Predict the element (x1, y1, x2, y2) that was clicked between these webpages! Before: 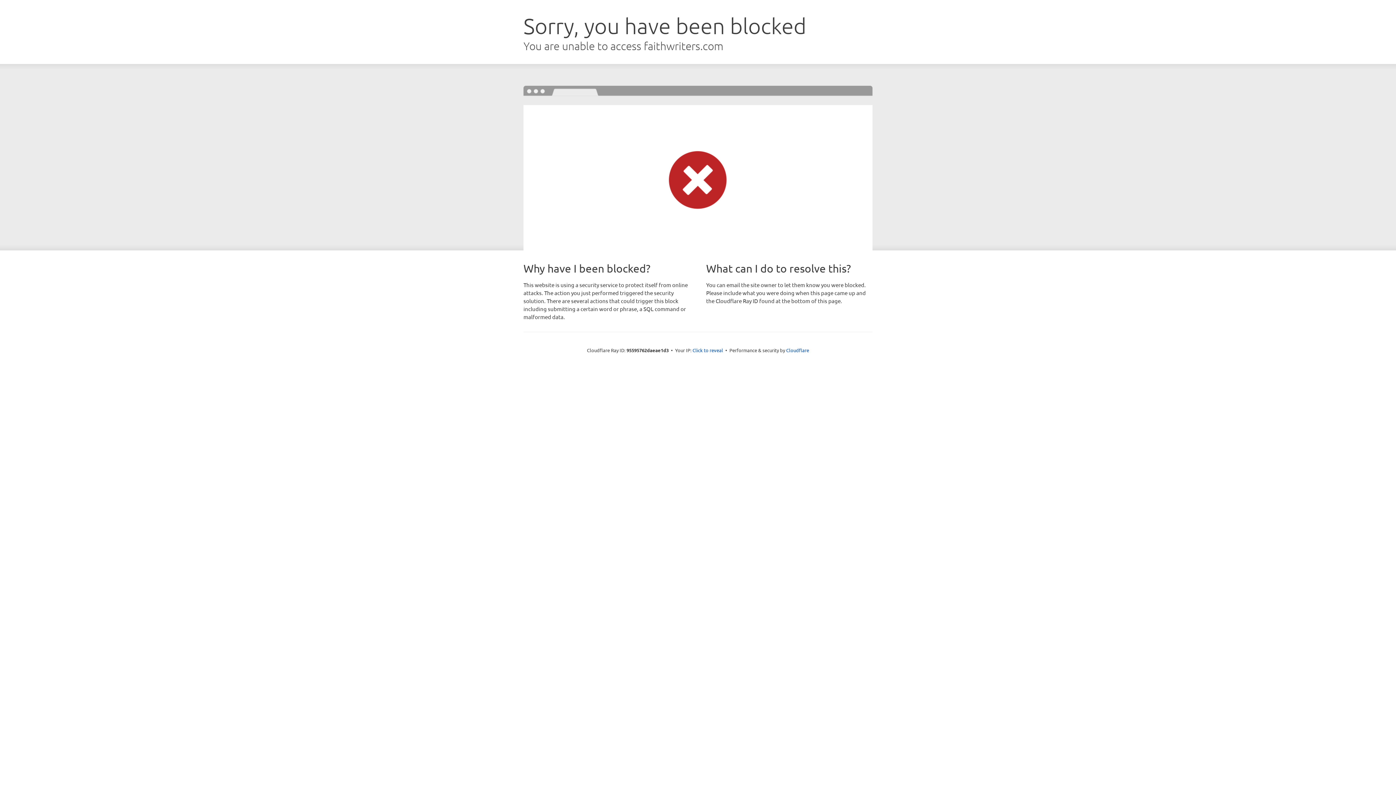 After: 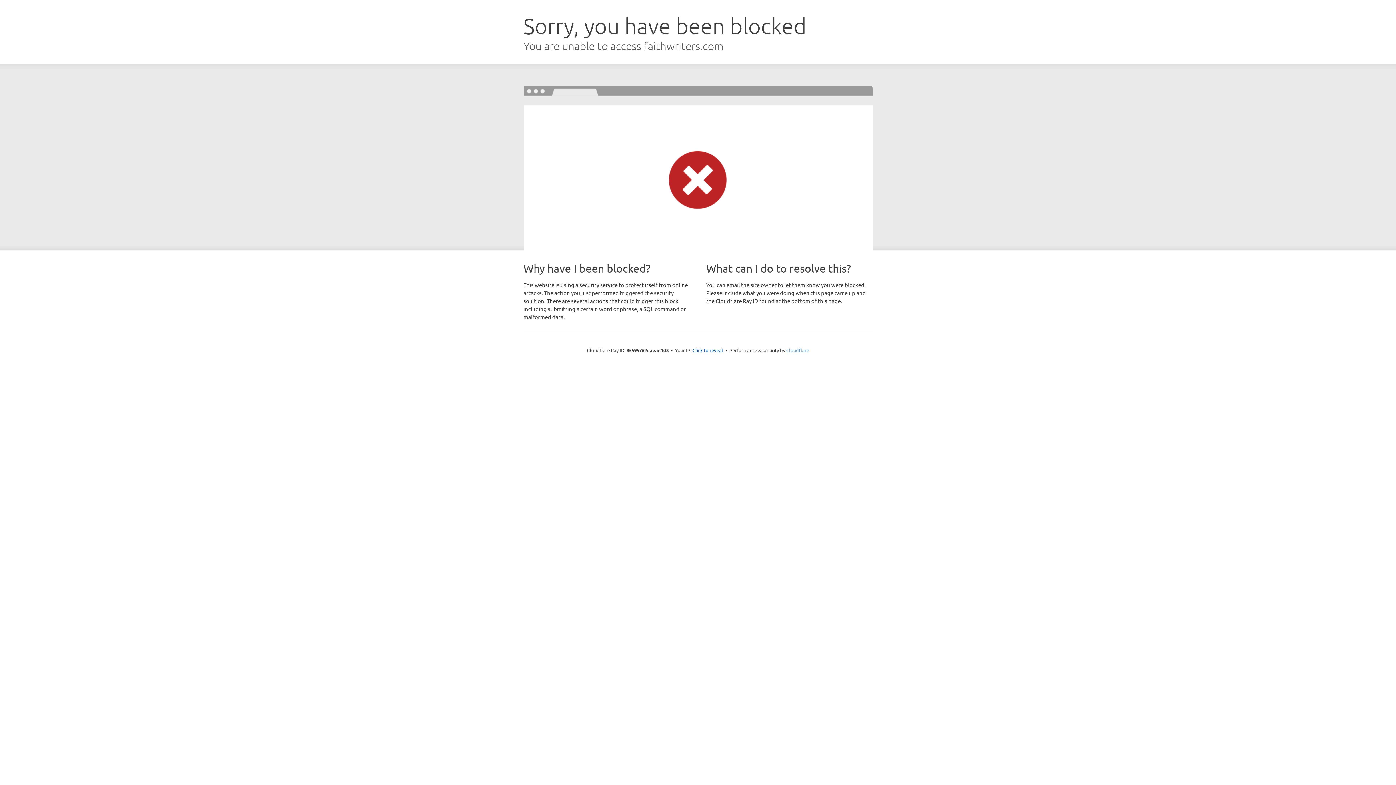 Action: label: Cloudflare bbox: (786, 347, 809, 353)